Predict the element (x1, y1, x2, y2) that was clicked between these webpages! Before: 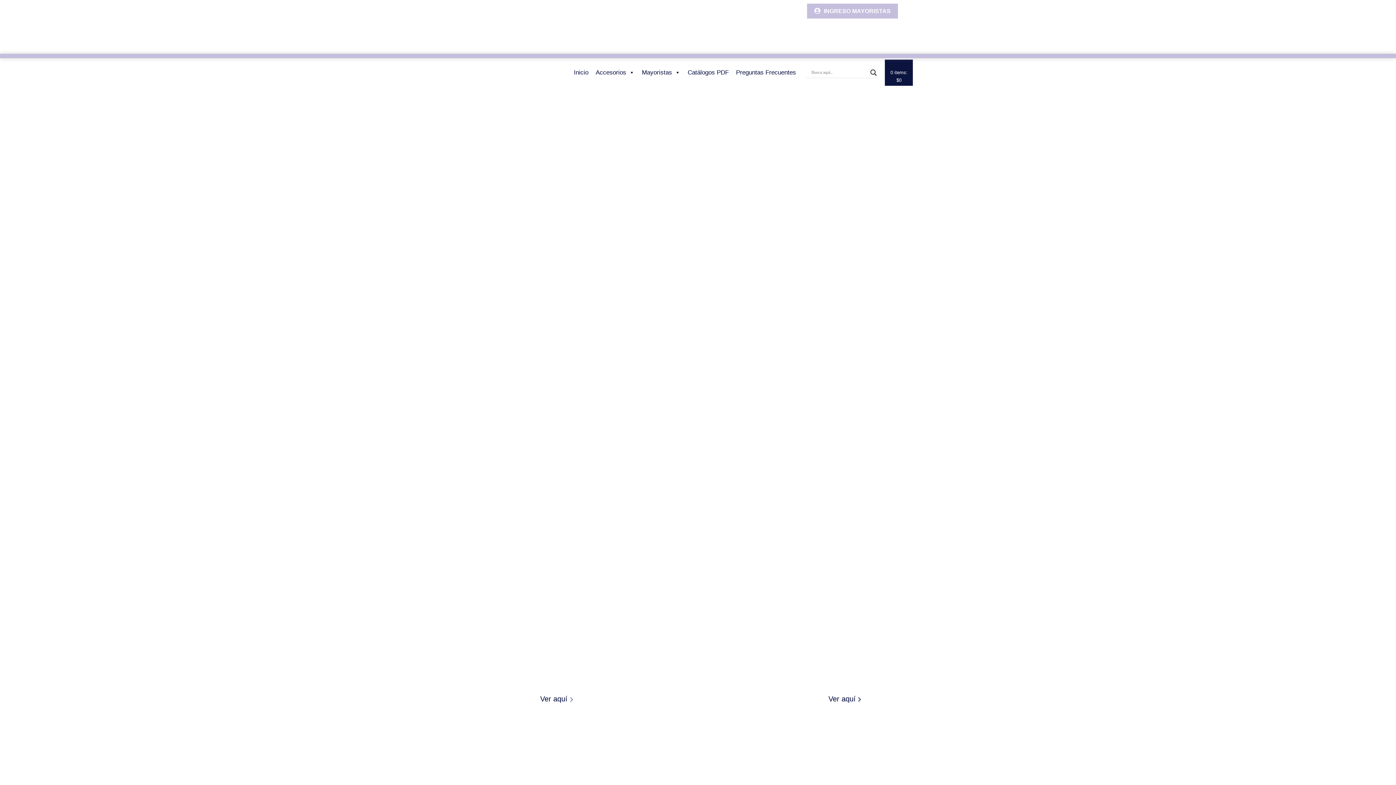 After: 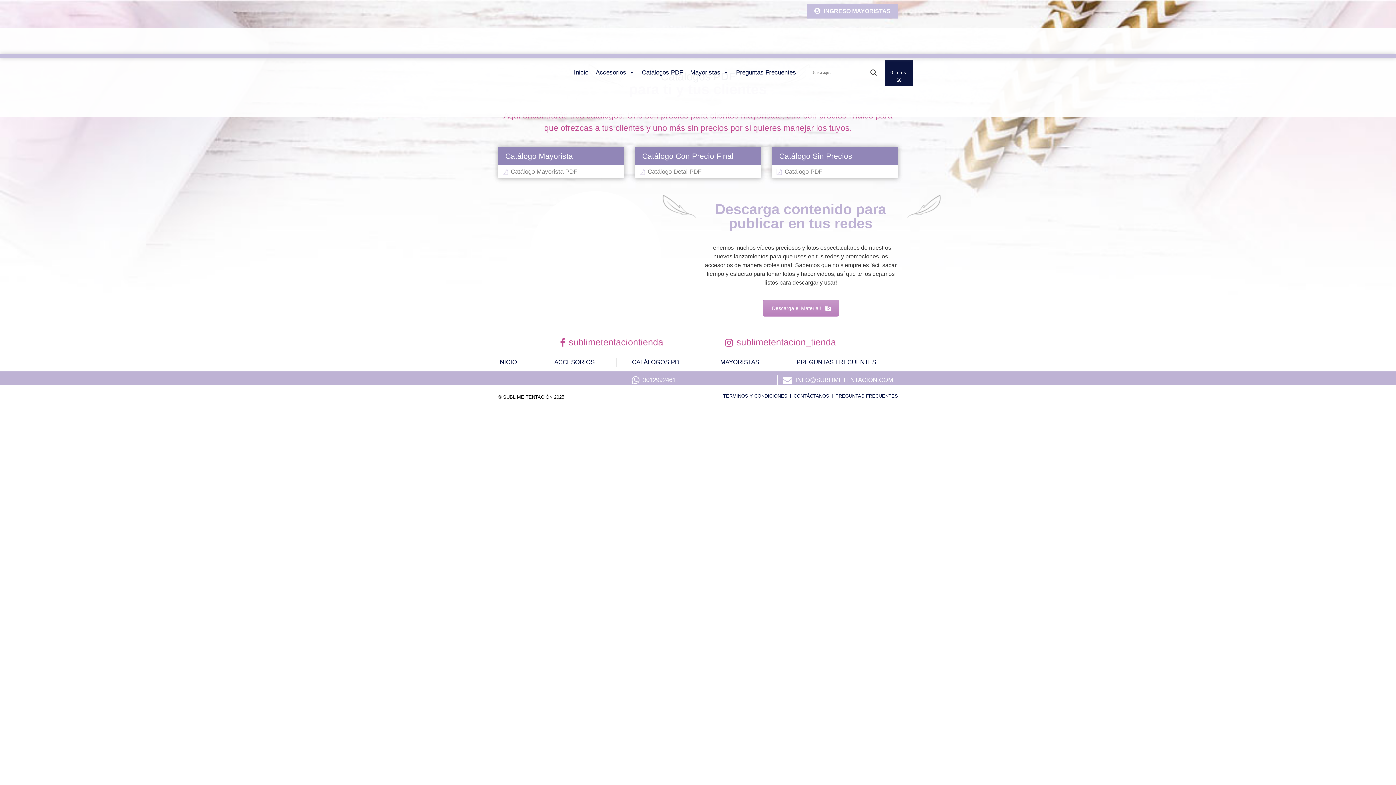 Action: label: Catálogos PDF bbox: (684, 65, 732, 79)